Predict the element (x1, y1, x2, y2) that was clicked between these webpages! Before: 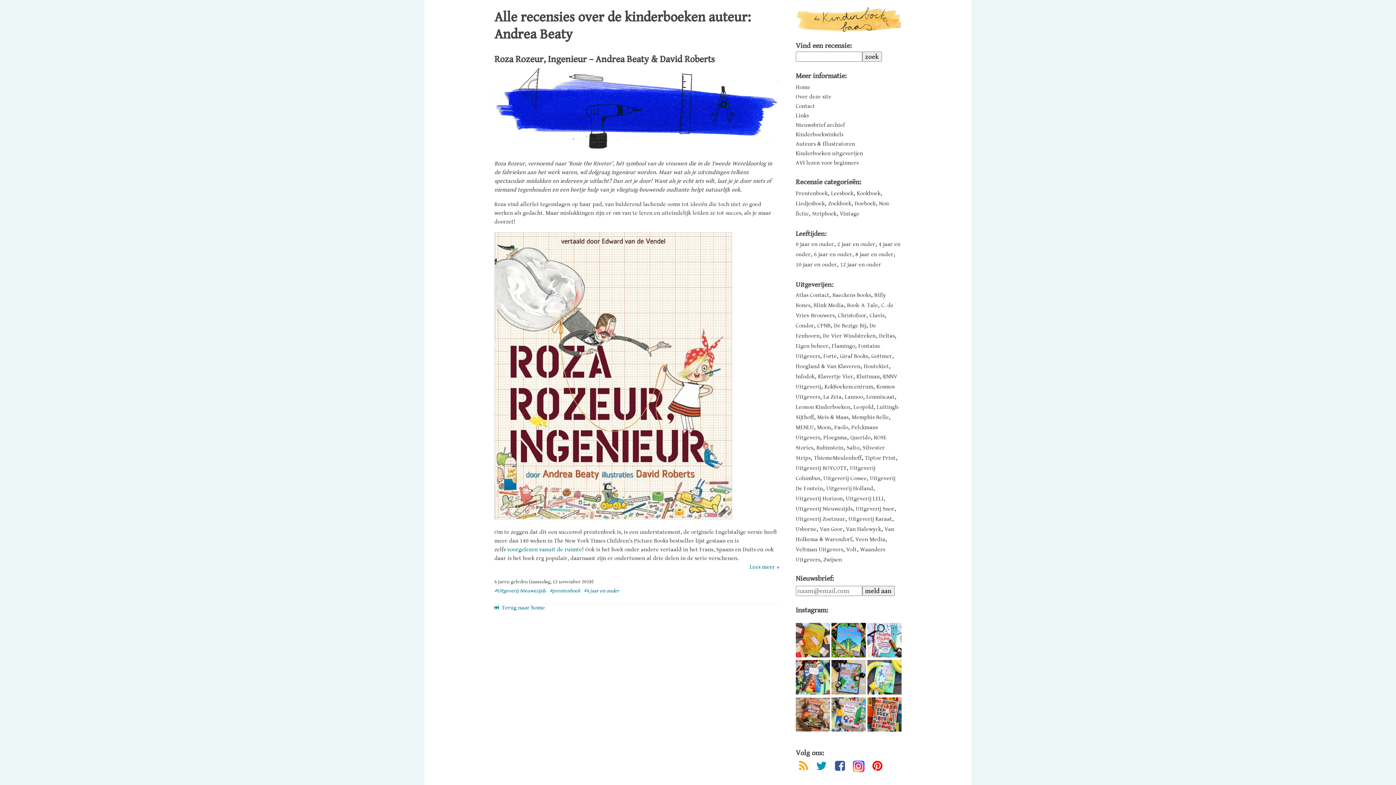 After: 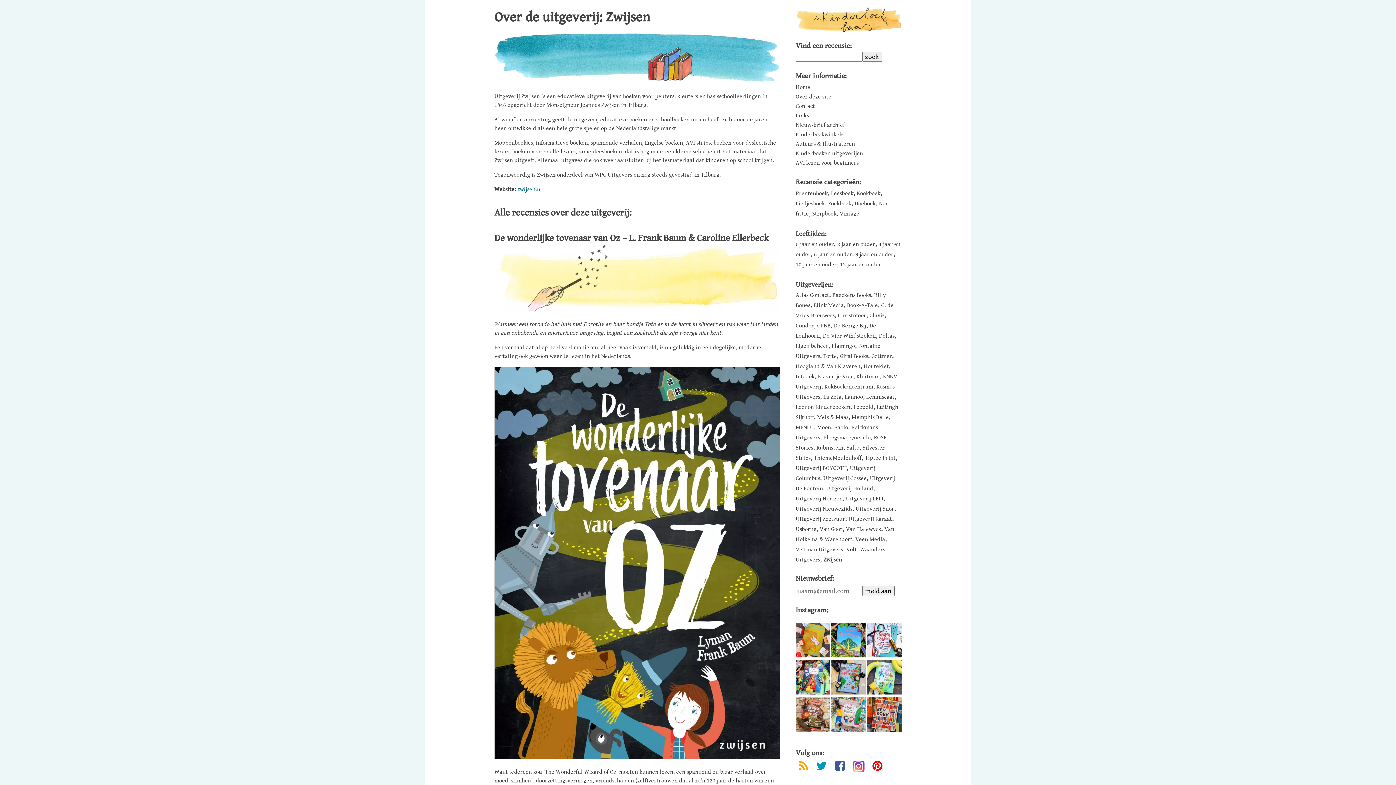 Action: bbox: (823, 556, 842, 563) label: Zwijsen